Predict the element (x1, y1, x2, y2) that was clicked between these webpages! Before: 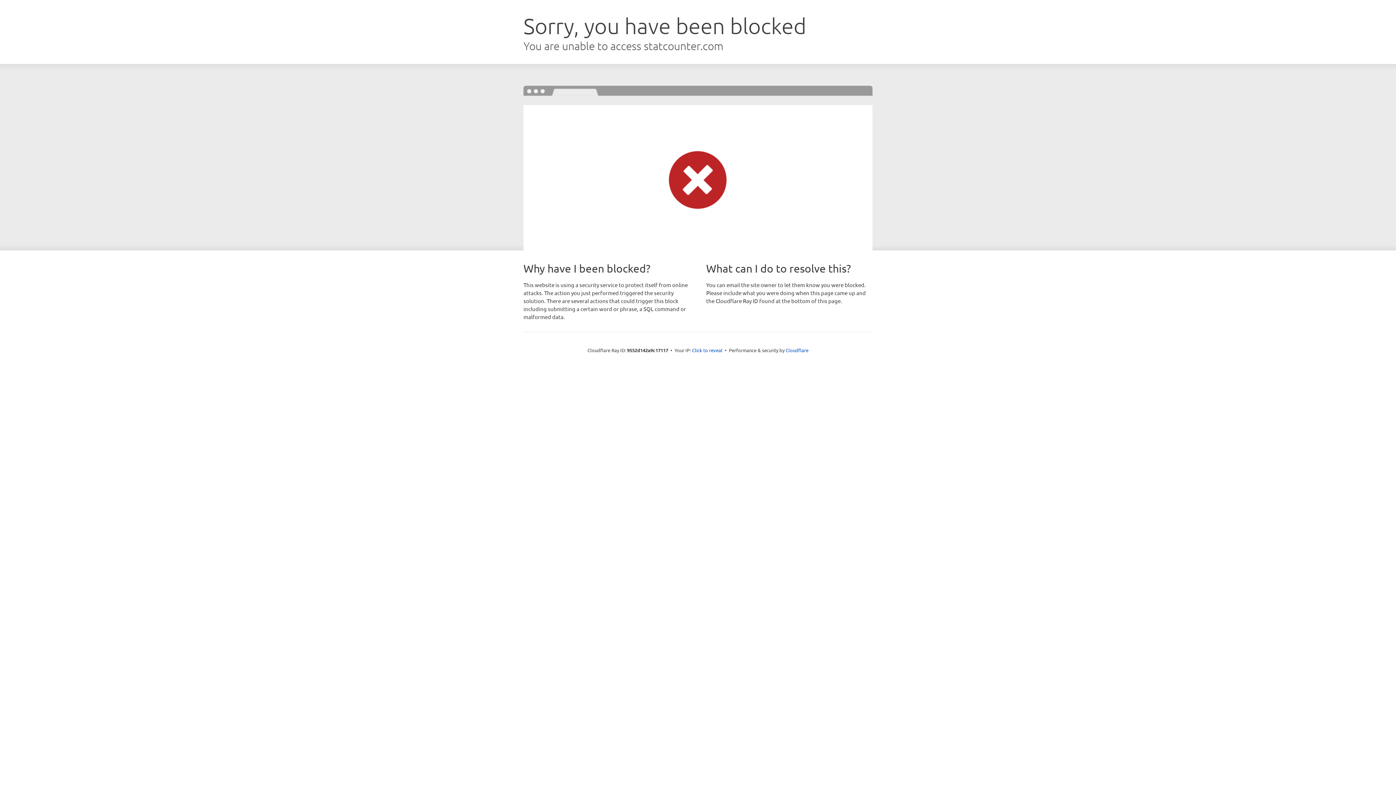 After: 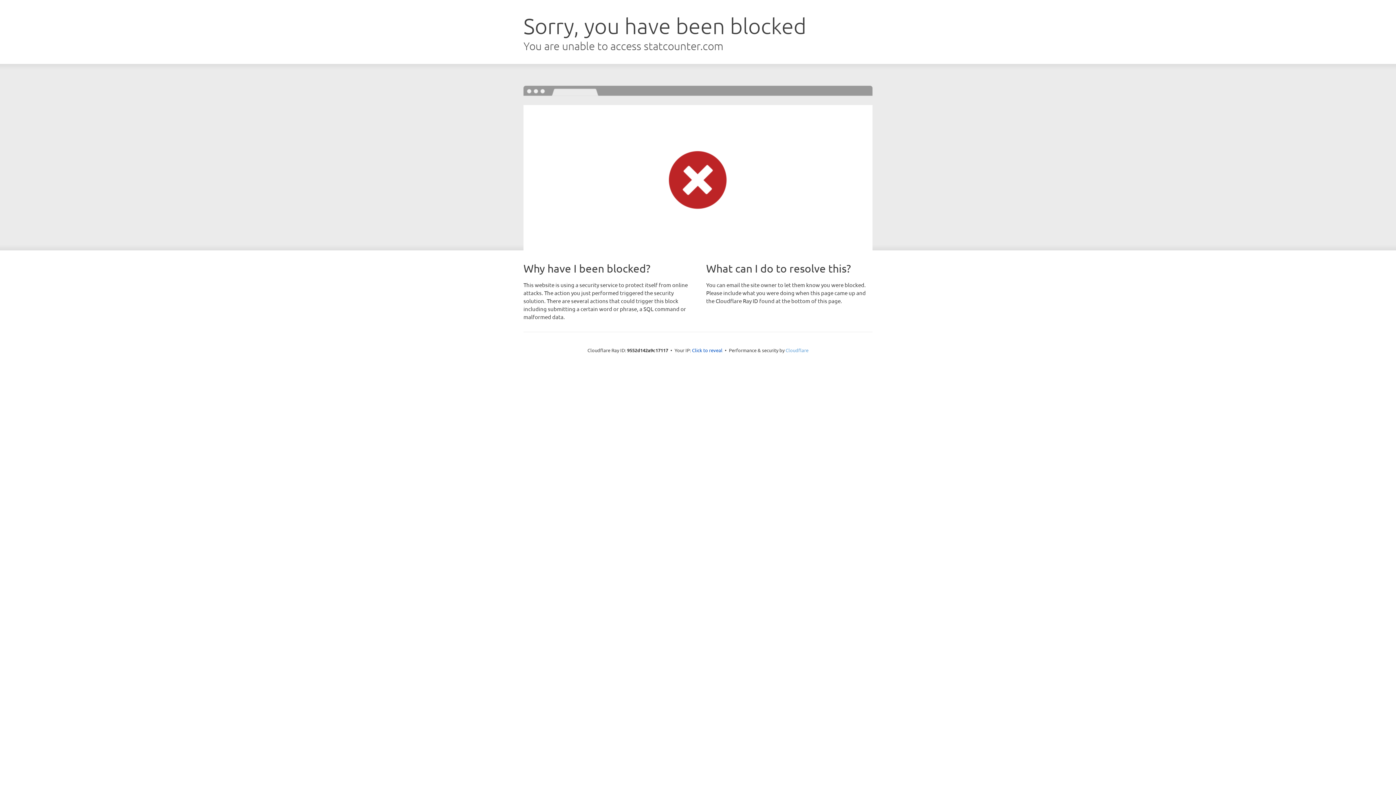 Action: bbox: (785, 347, 808, 353) label: Cloudflare